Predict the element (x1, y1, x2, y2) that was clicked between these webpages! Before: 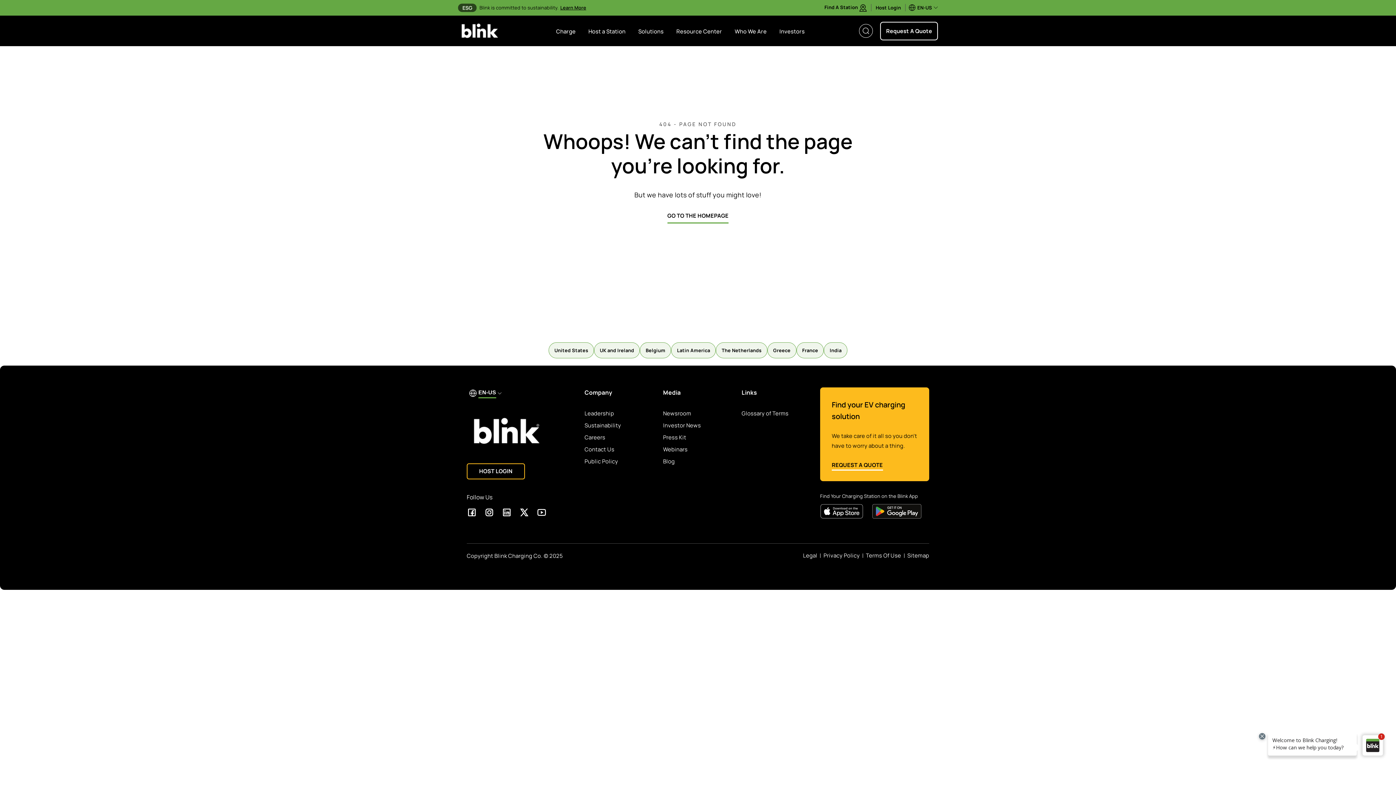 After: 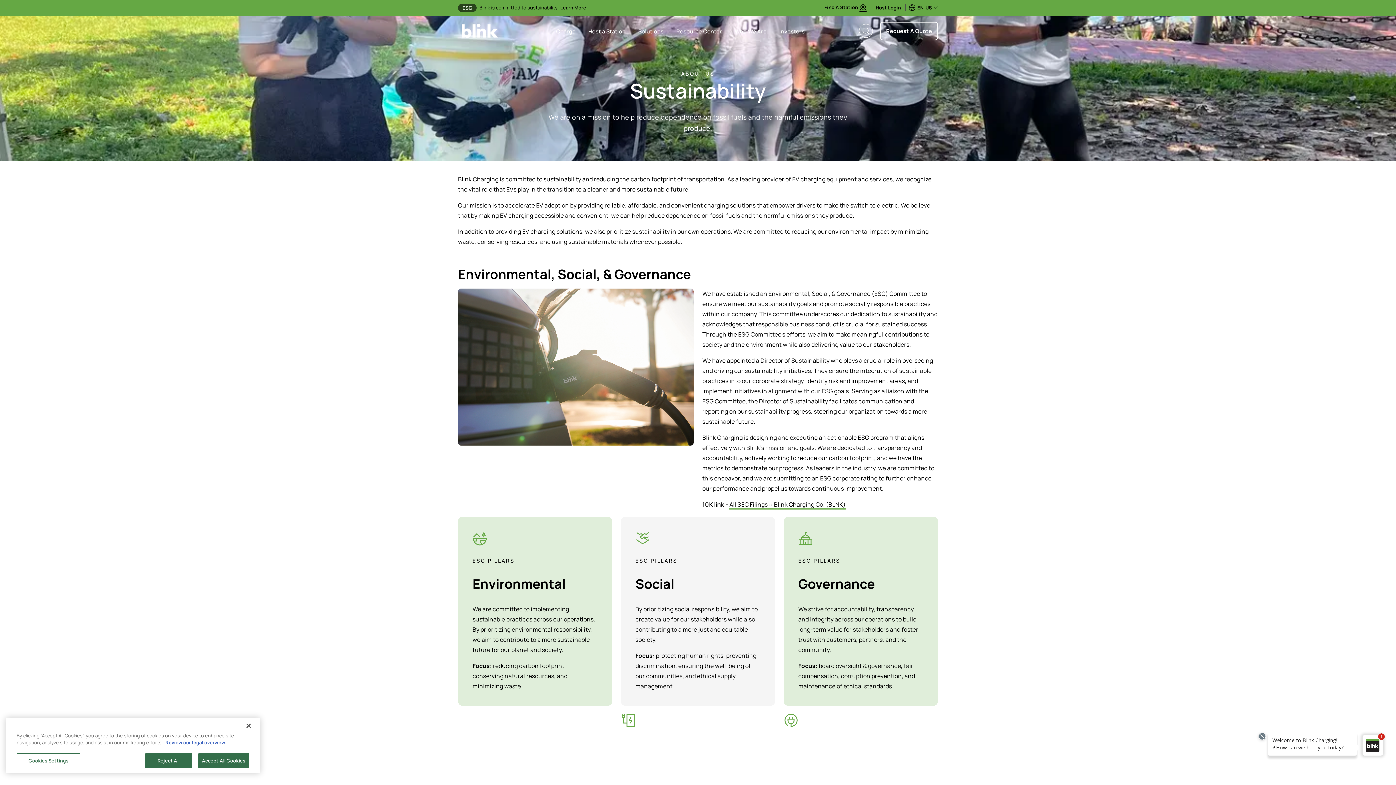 Action: label: Sustainability bbox: (584, 421, 621, 429)